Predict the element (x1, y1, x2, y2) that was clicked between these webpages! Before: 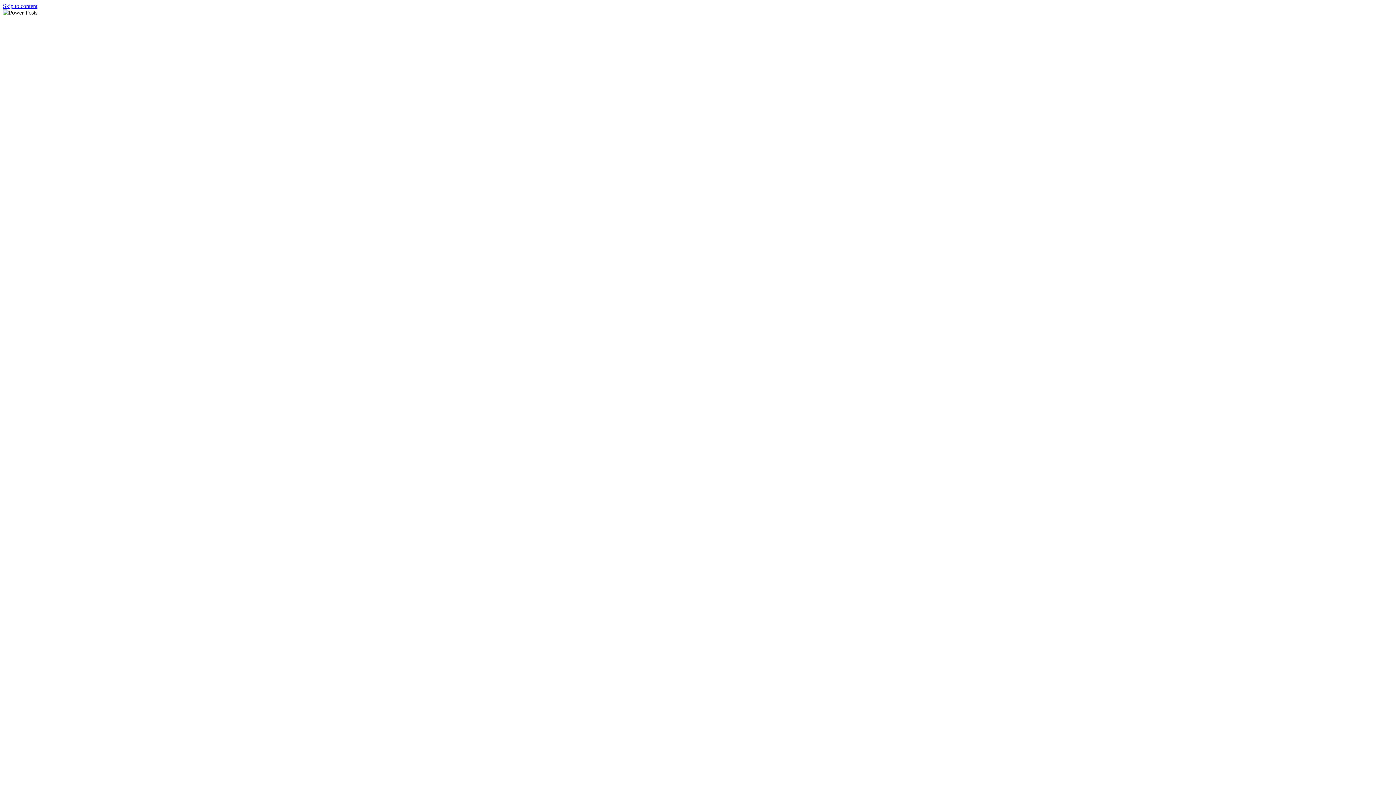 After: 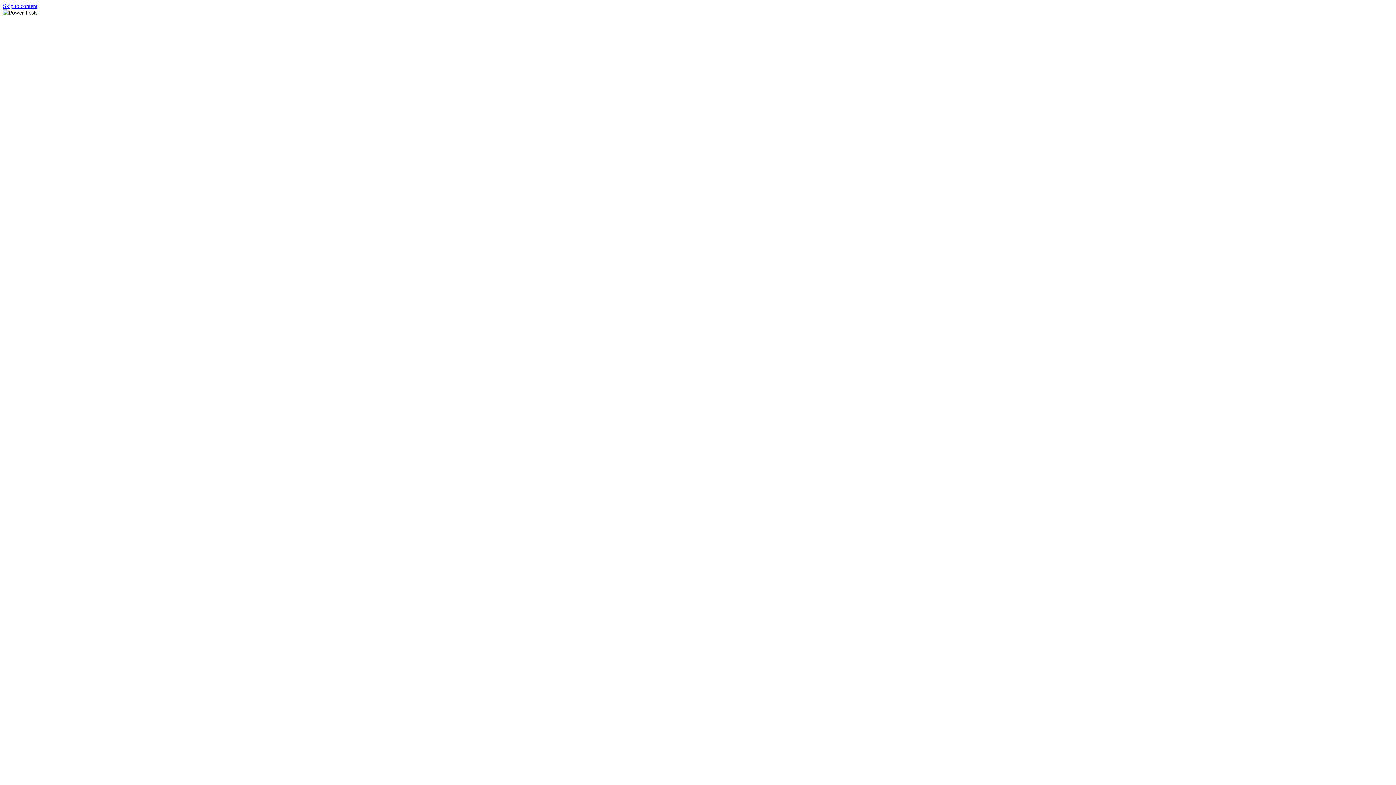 Action: bbox: (2, 2, 37, 9) label: Skip to content